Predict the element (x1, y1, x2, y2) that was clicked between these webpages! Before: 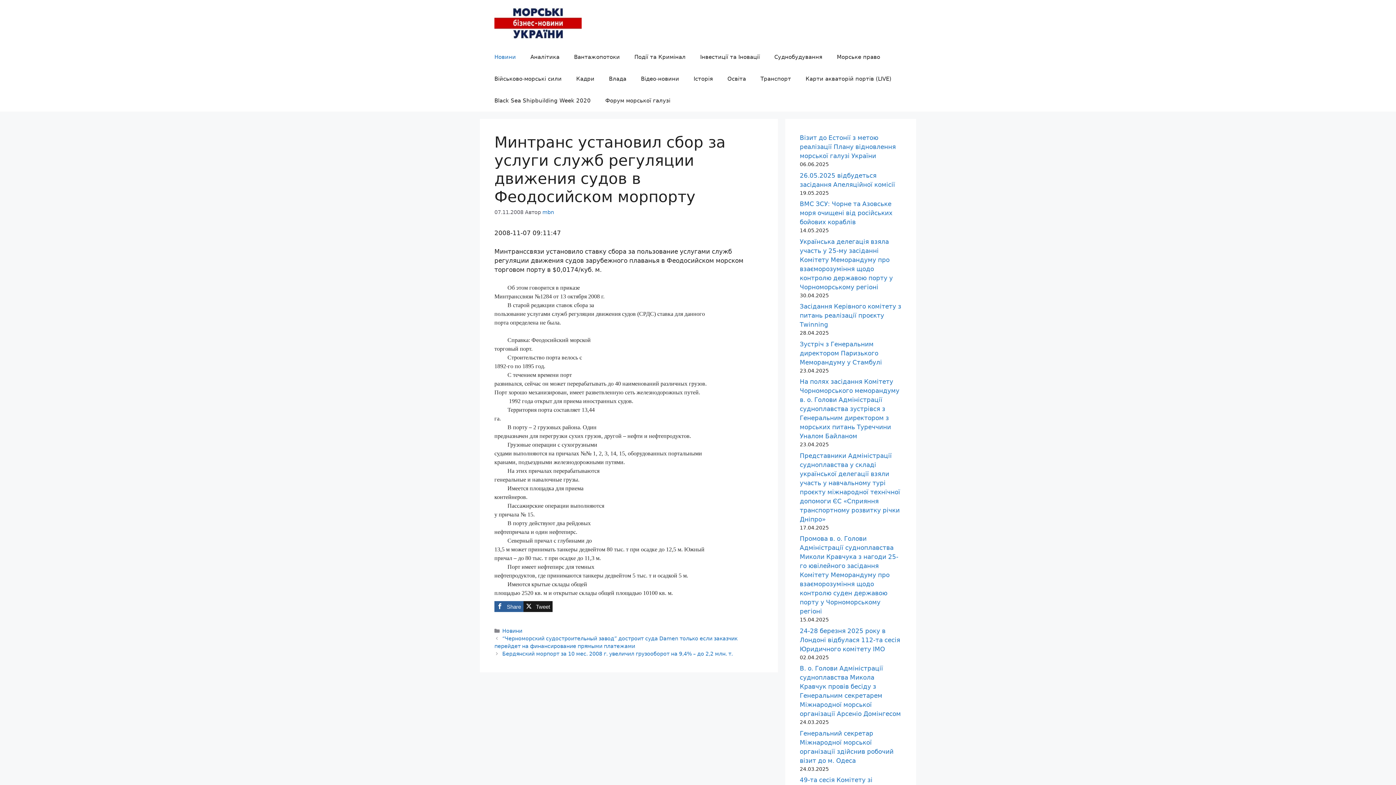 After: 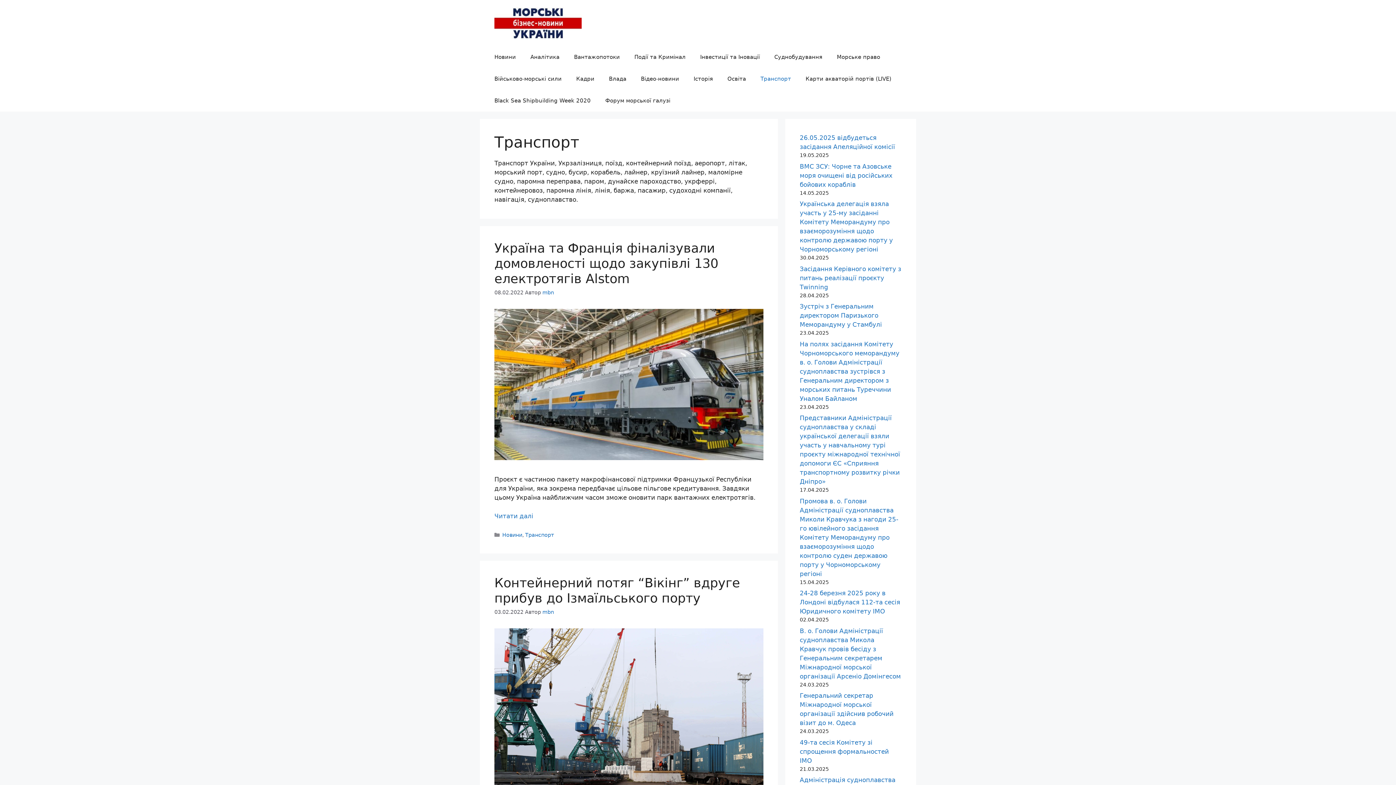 Action: bbox: (753, 68, 798, 89) label: Транспорт